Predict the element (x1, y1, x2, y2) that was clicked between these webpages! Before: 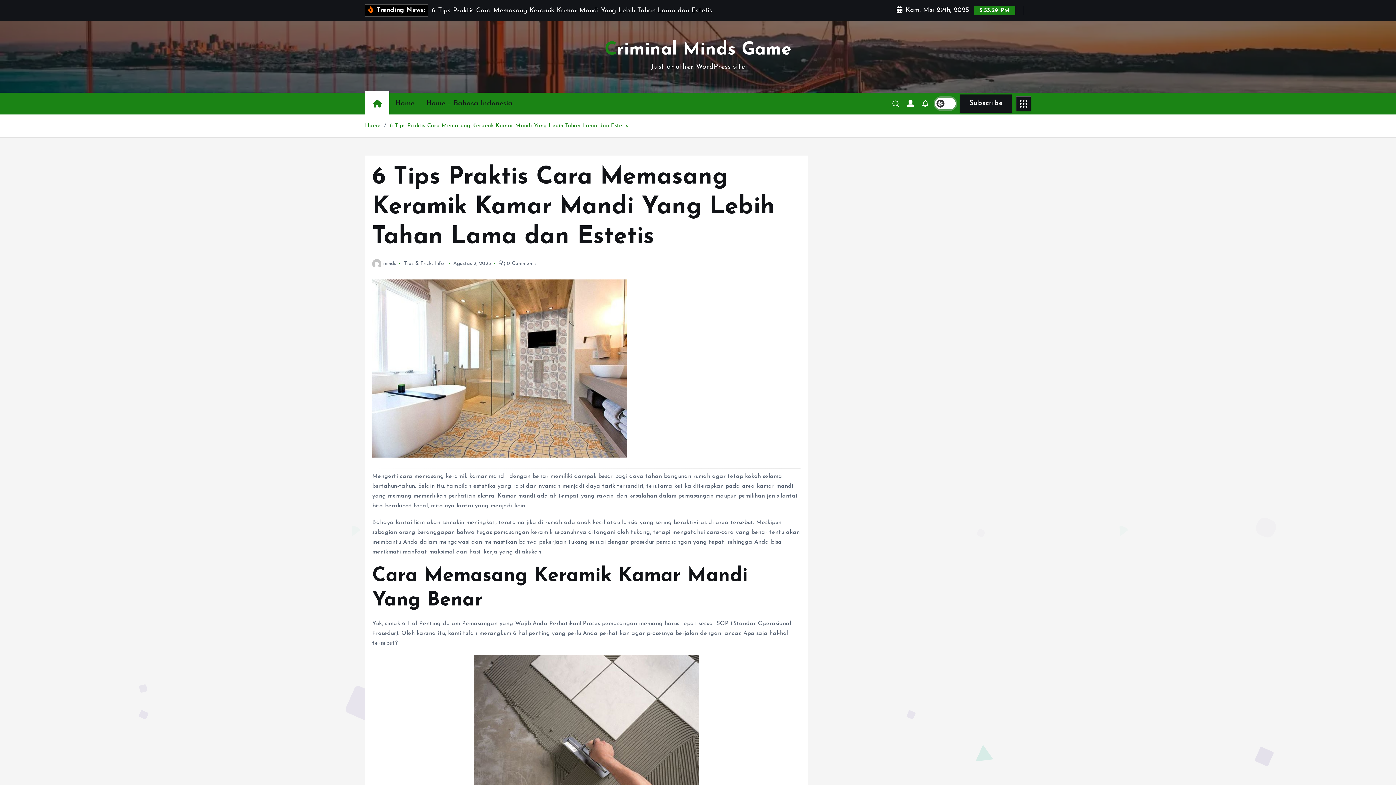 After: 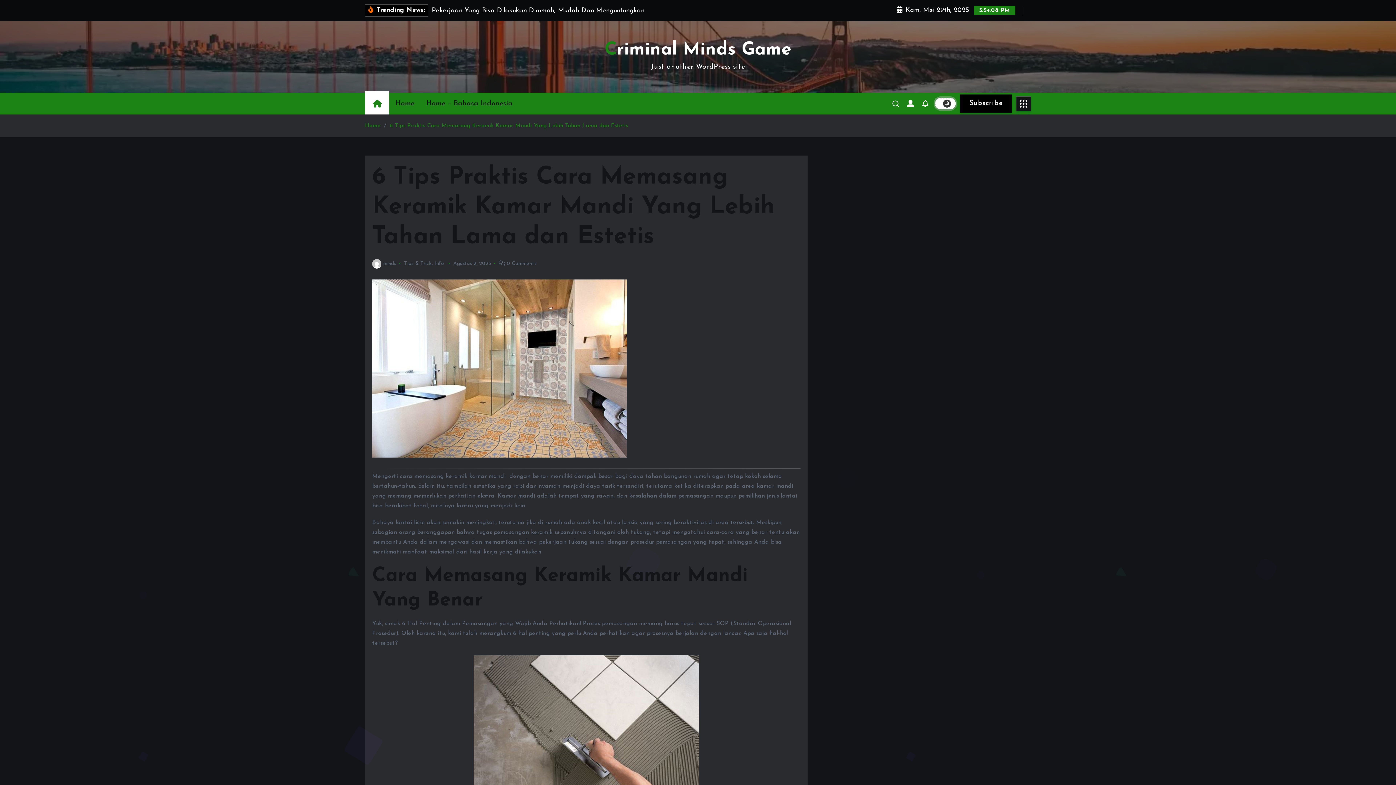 Action: bbox: (935, 97, 956, 109)